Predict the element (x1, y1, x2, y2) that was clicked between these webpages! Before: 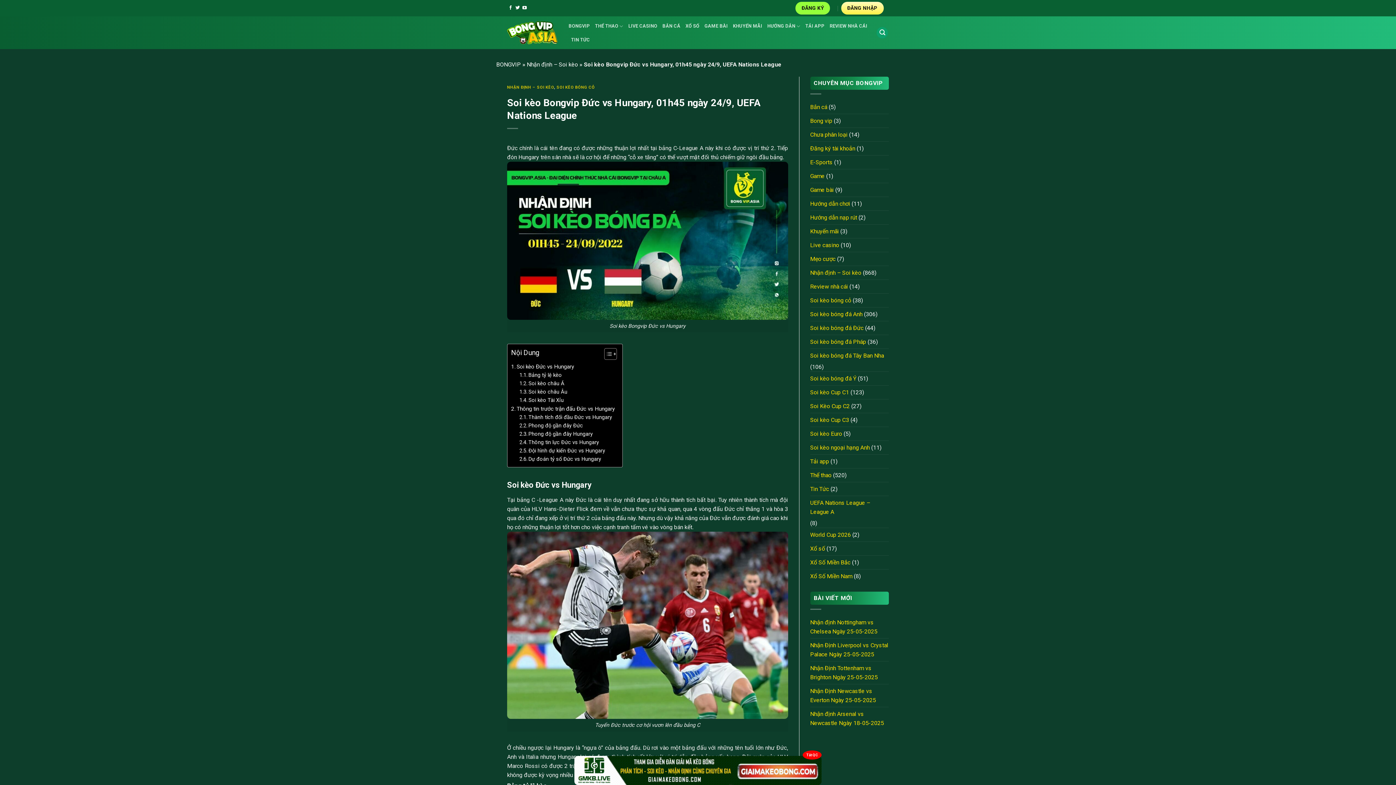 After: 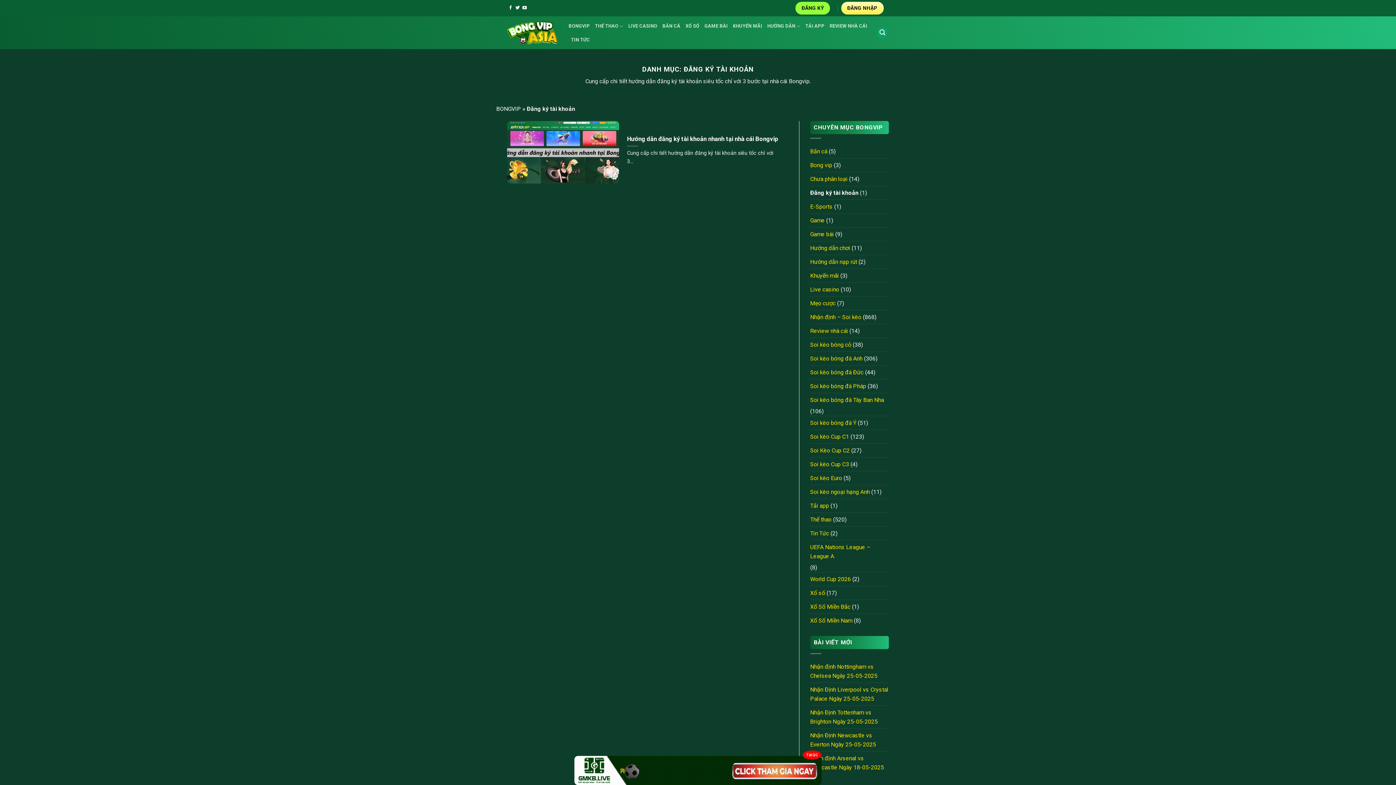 Action: bbox: (810, 141, 855, 155) label: Đăng ký tài khoản